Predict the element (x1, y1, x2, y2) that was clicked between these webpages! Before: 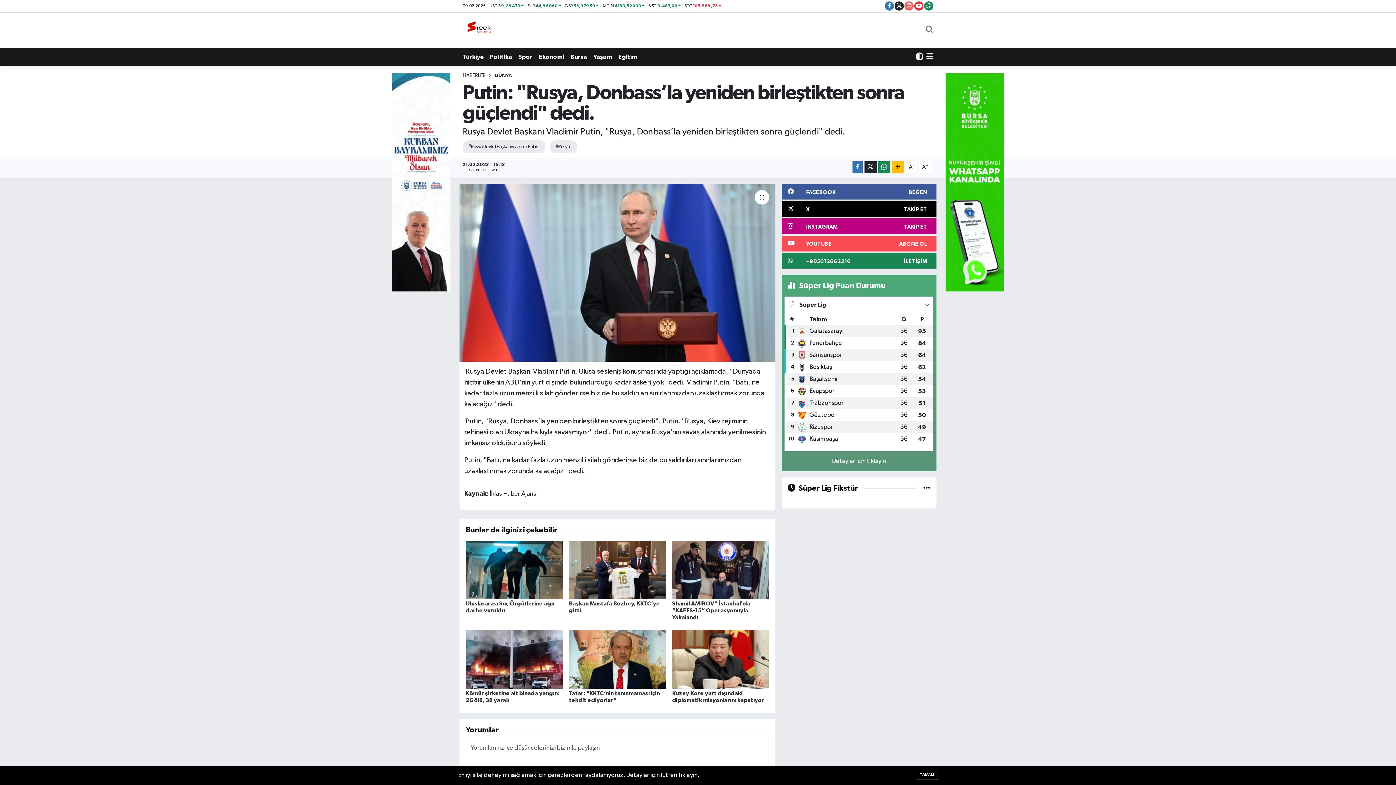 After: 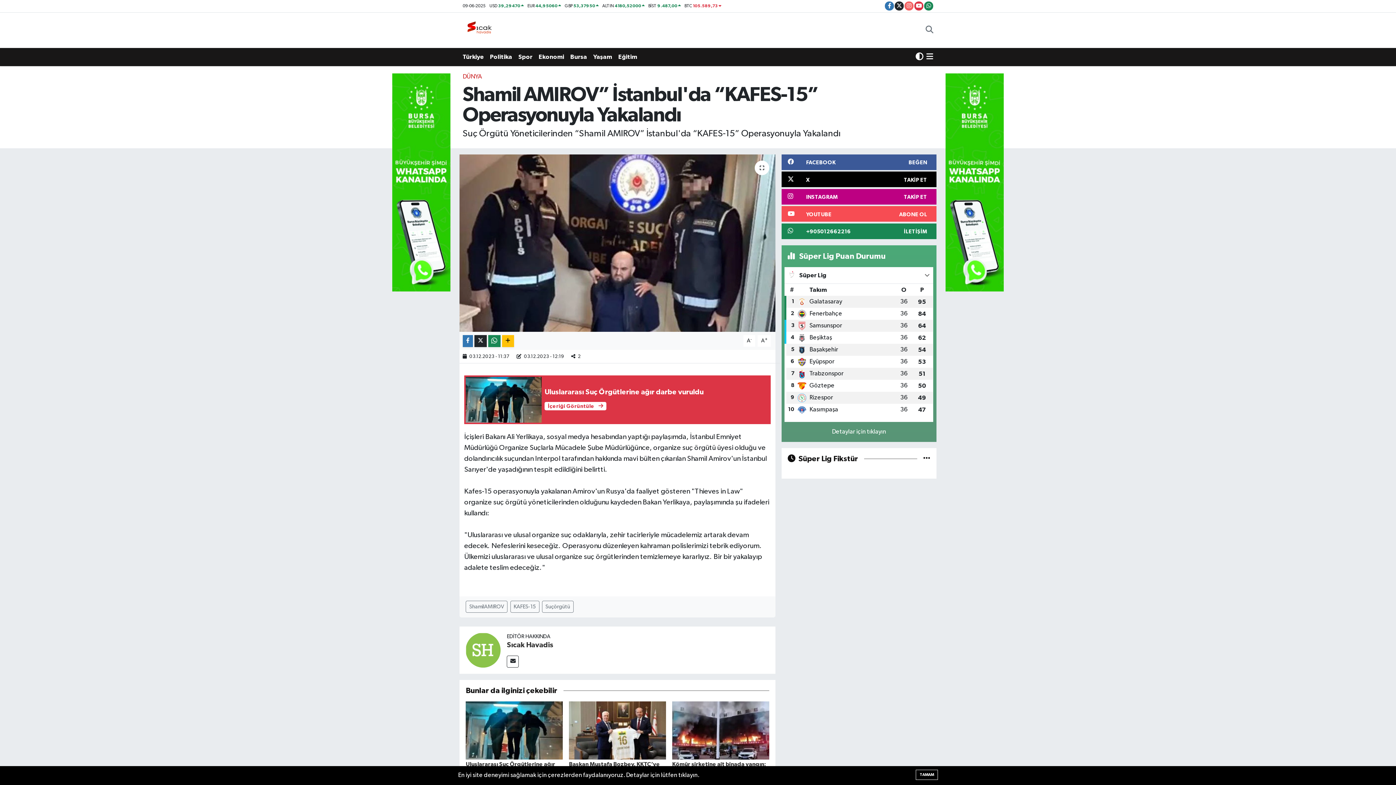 Action: label: Shamil AMIROV” İstanbul'da “KAFES-15” Operasyonuyla Yakalandı bbox: (672, 601, 750, 620)